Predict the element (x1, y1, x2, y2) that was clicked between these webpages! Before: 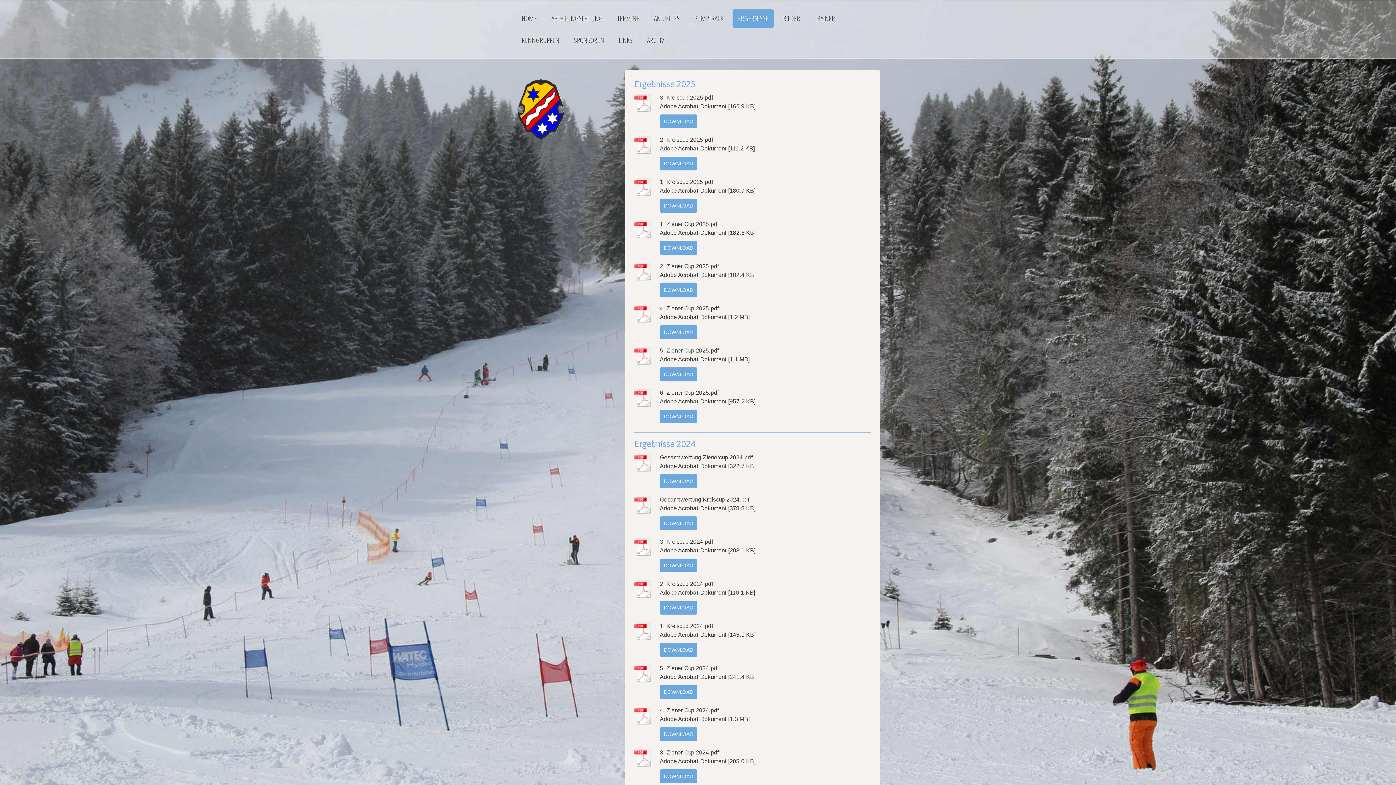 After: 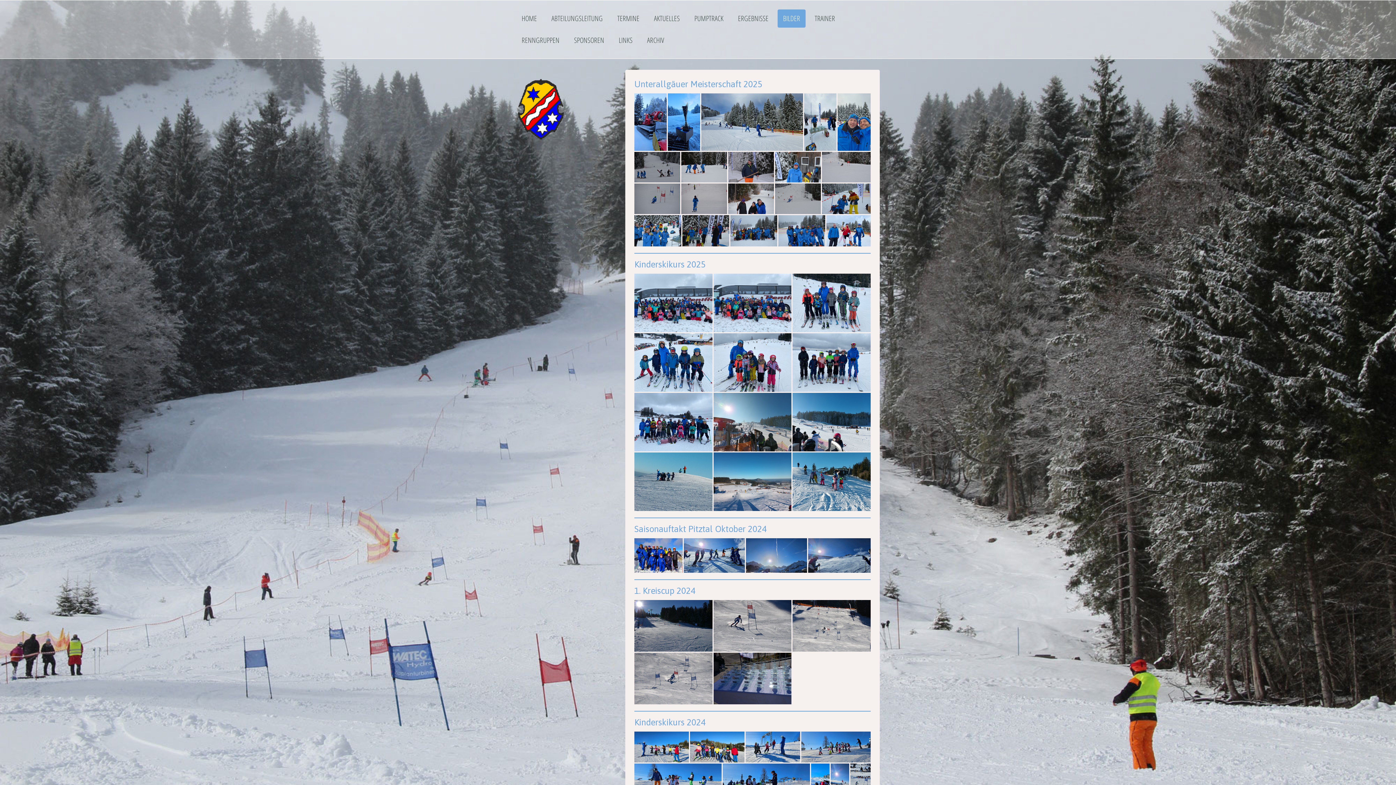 Action: bbox: (777, 9, 805, 27) label: BILDER